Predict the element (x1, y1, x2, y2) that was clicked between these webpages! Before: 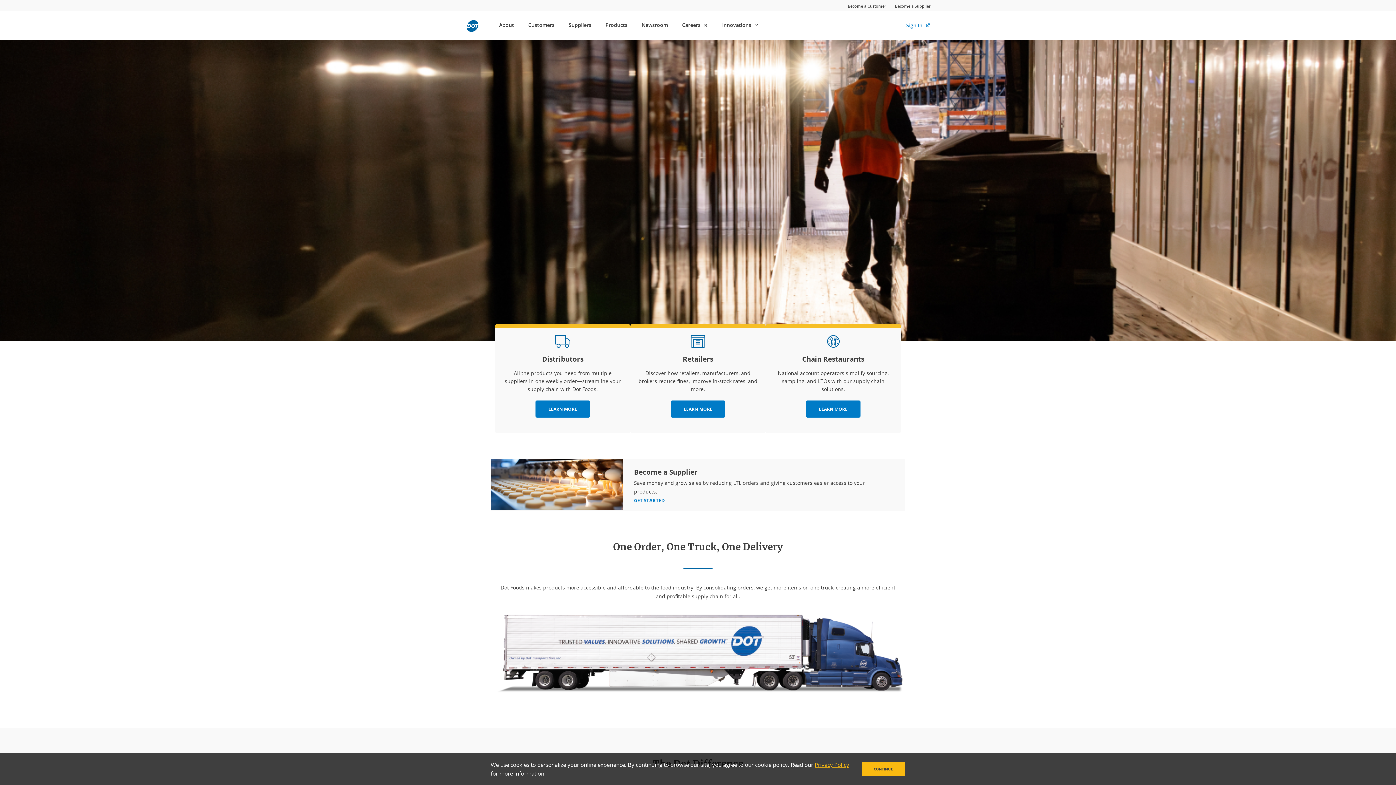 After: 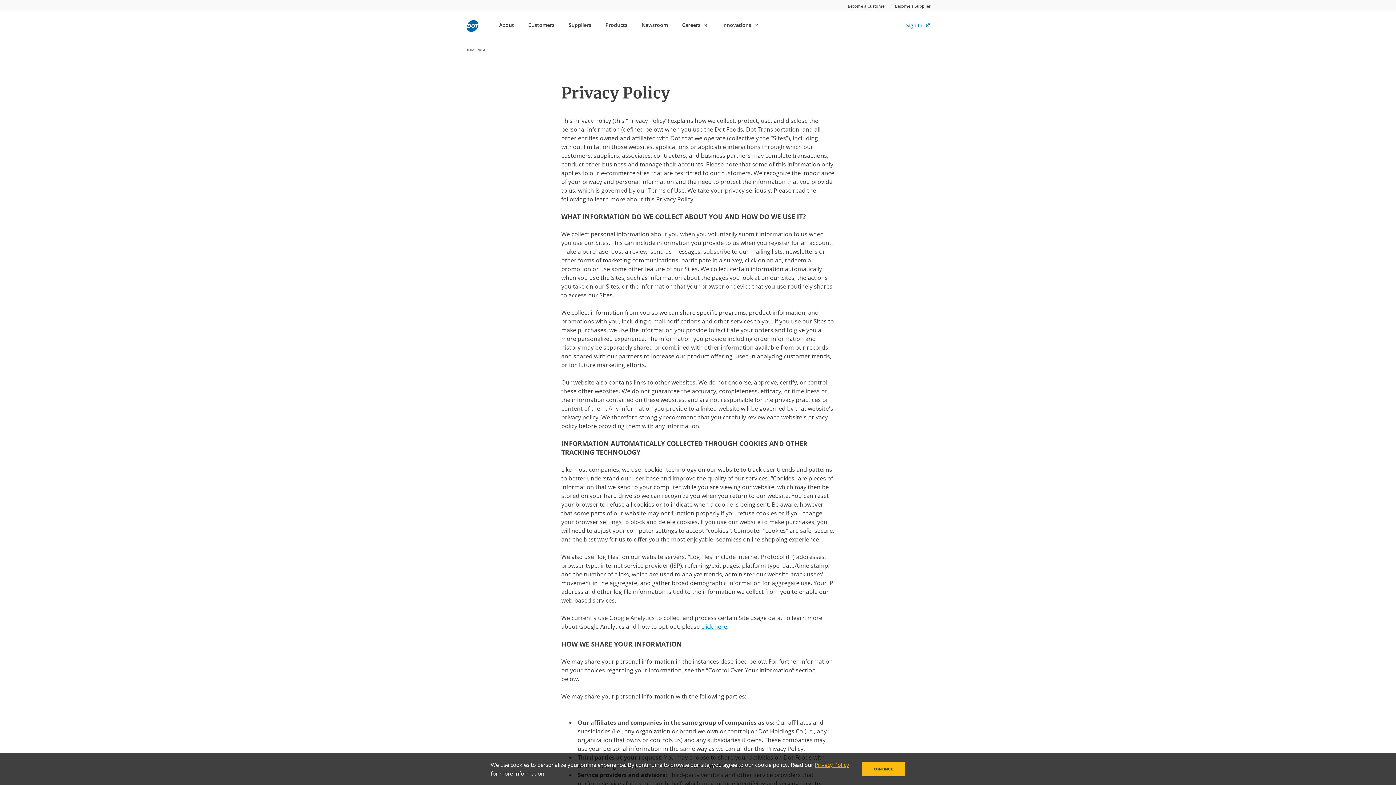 Action: label: Privacy Policy bbox: (814, 761, 849, 768)